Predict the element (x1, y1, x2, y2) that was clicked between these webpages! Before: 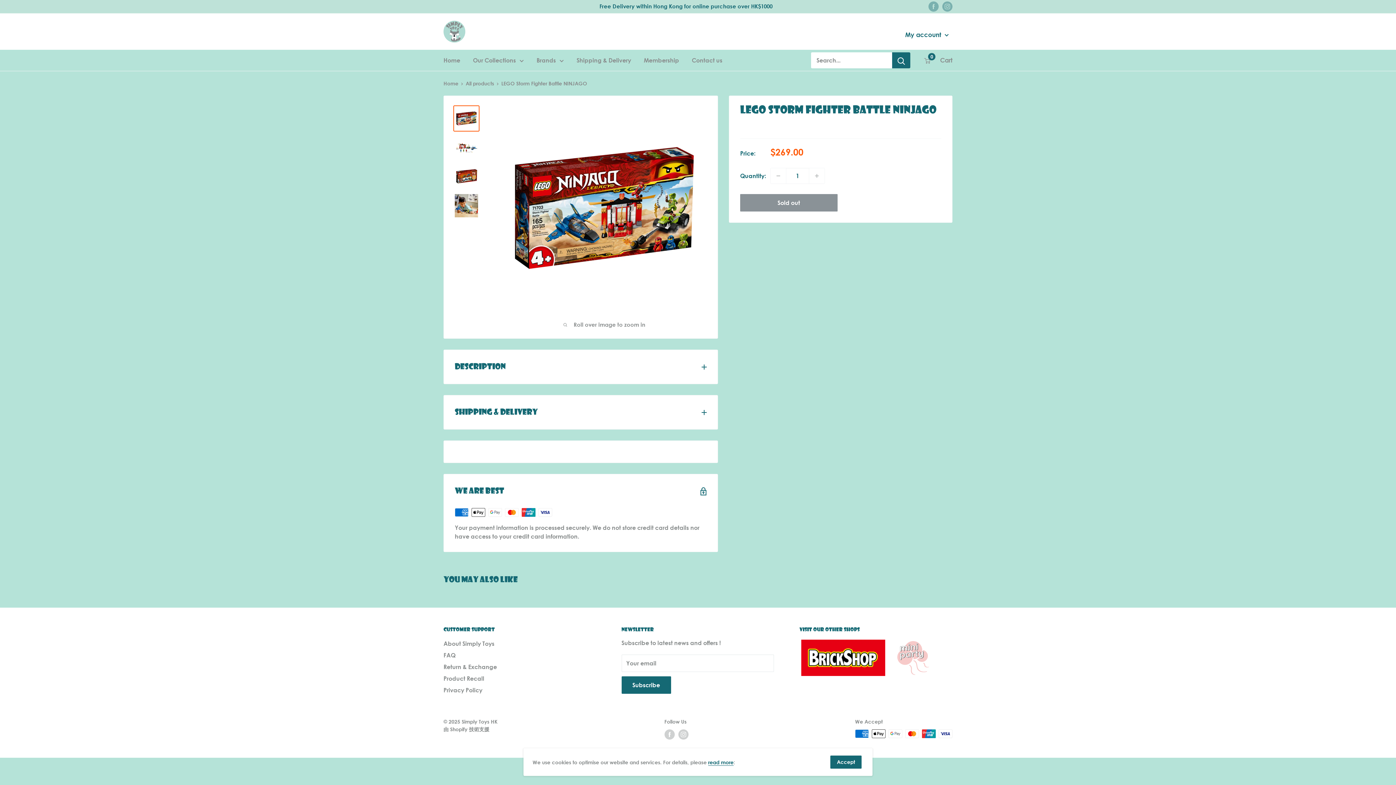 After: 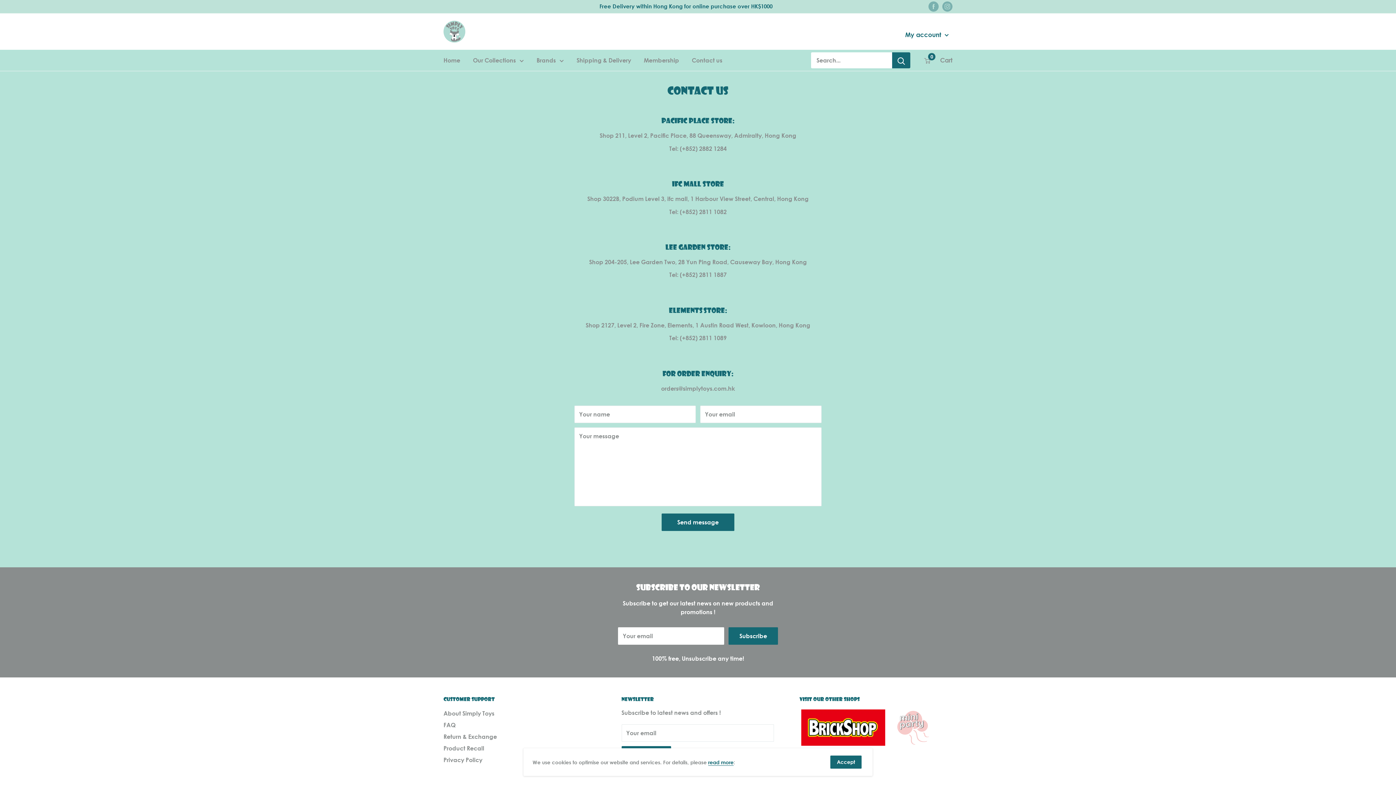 Action: bbox: (692, 56, 722, 64) label: Contact us